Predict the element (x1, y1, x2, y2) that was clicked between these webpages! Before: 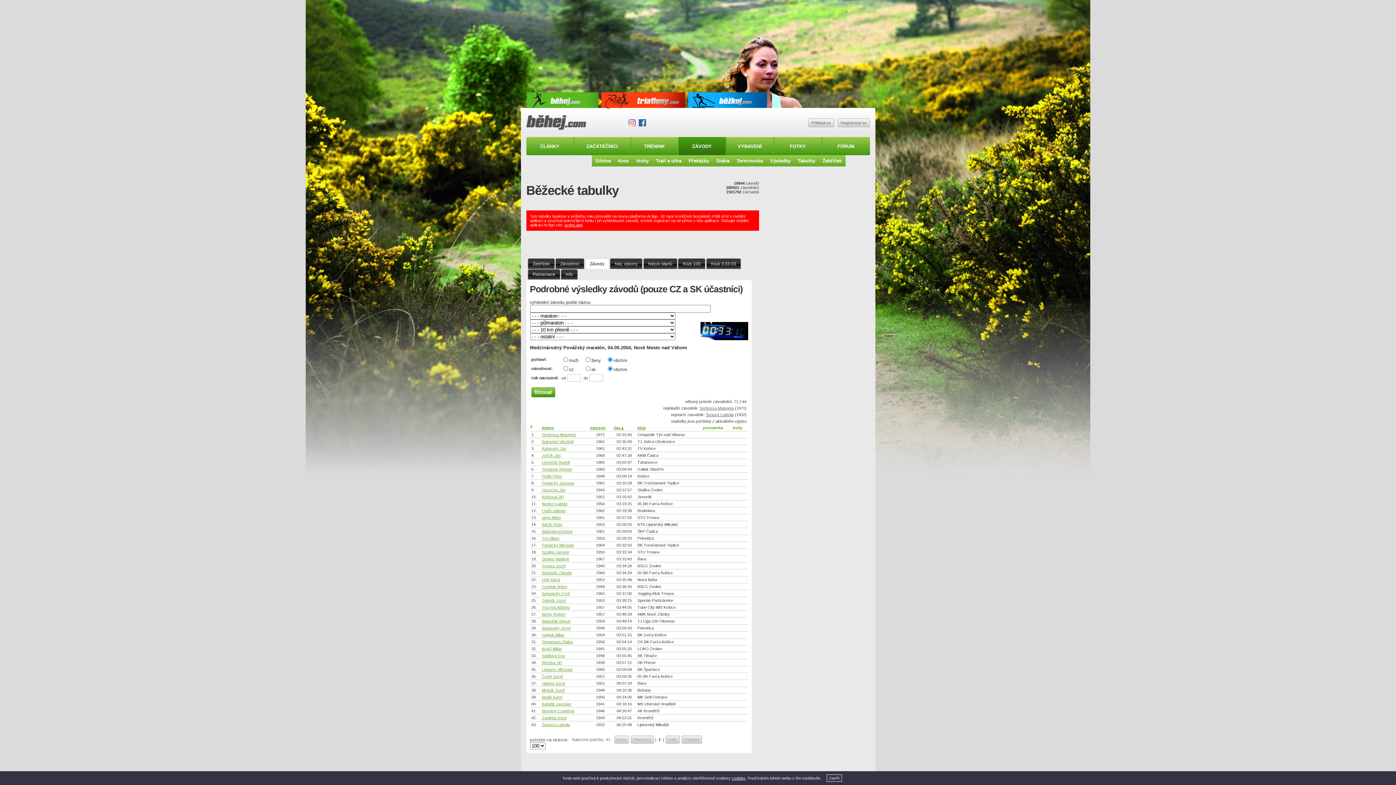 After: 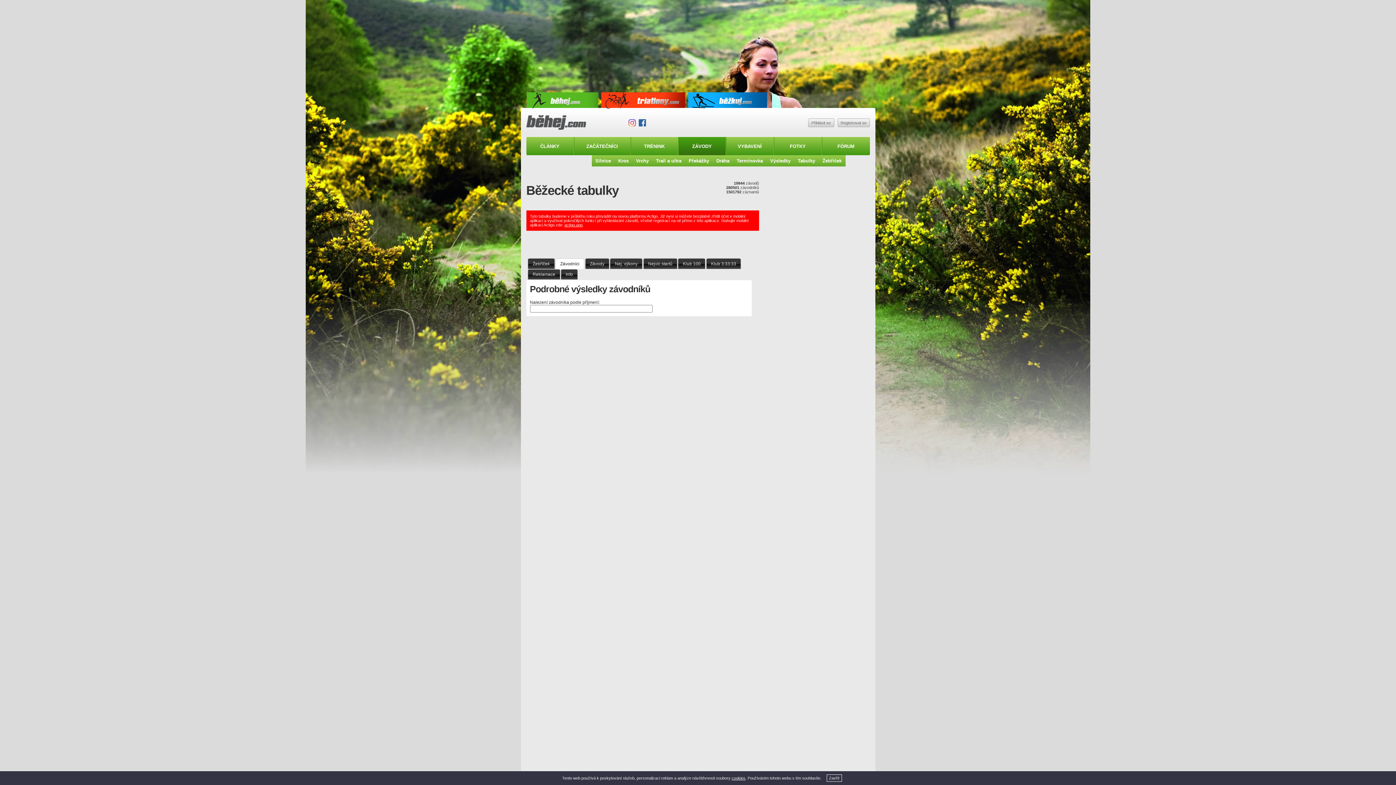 Action: label: Závodníci bbox: (555, 259, 584, 268)